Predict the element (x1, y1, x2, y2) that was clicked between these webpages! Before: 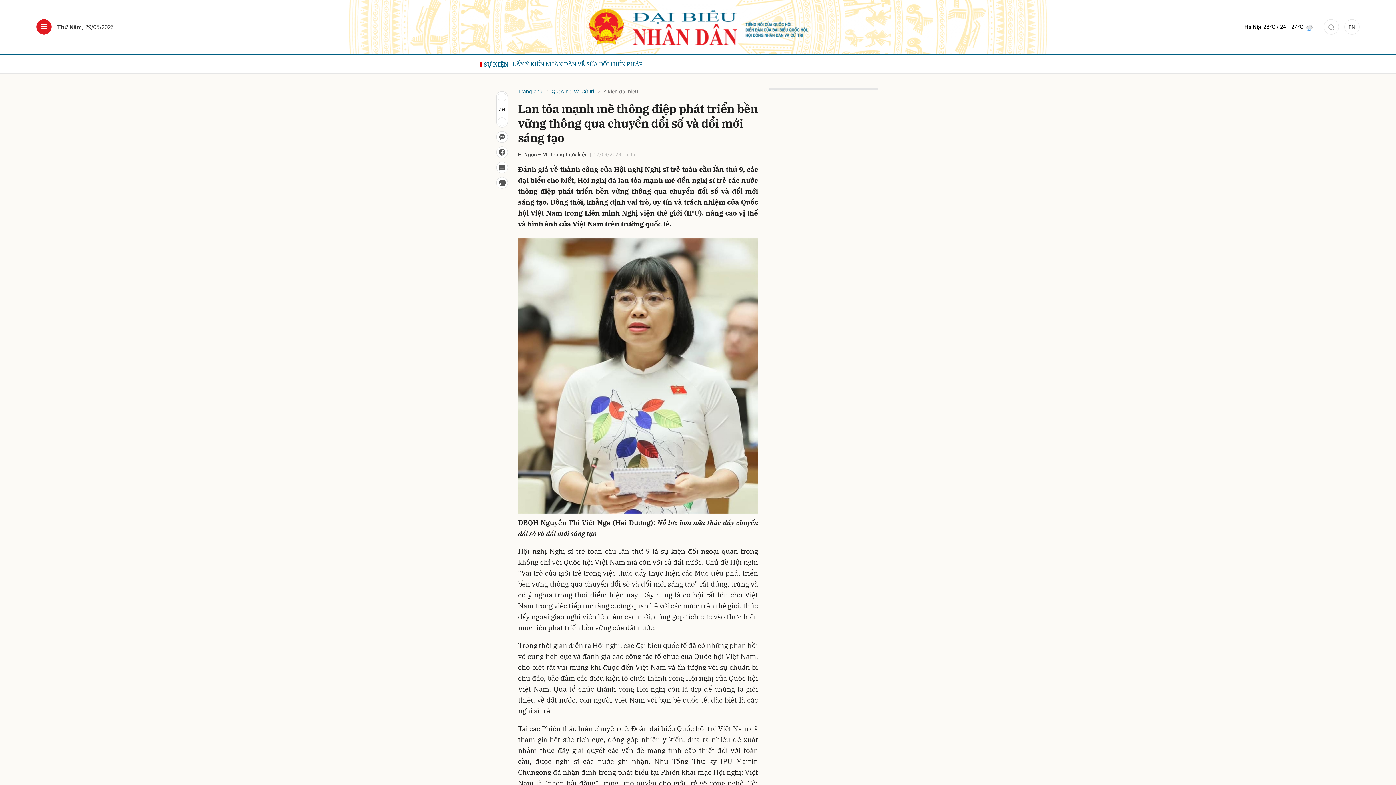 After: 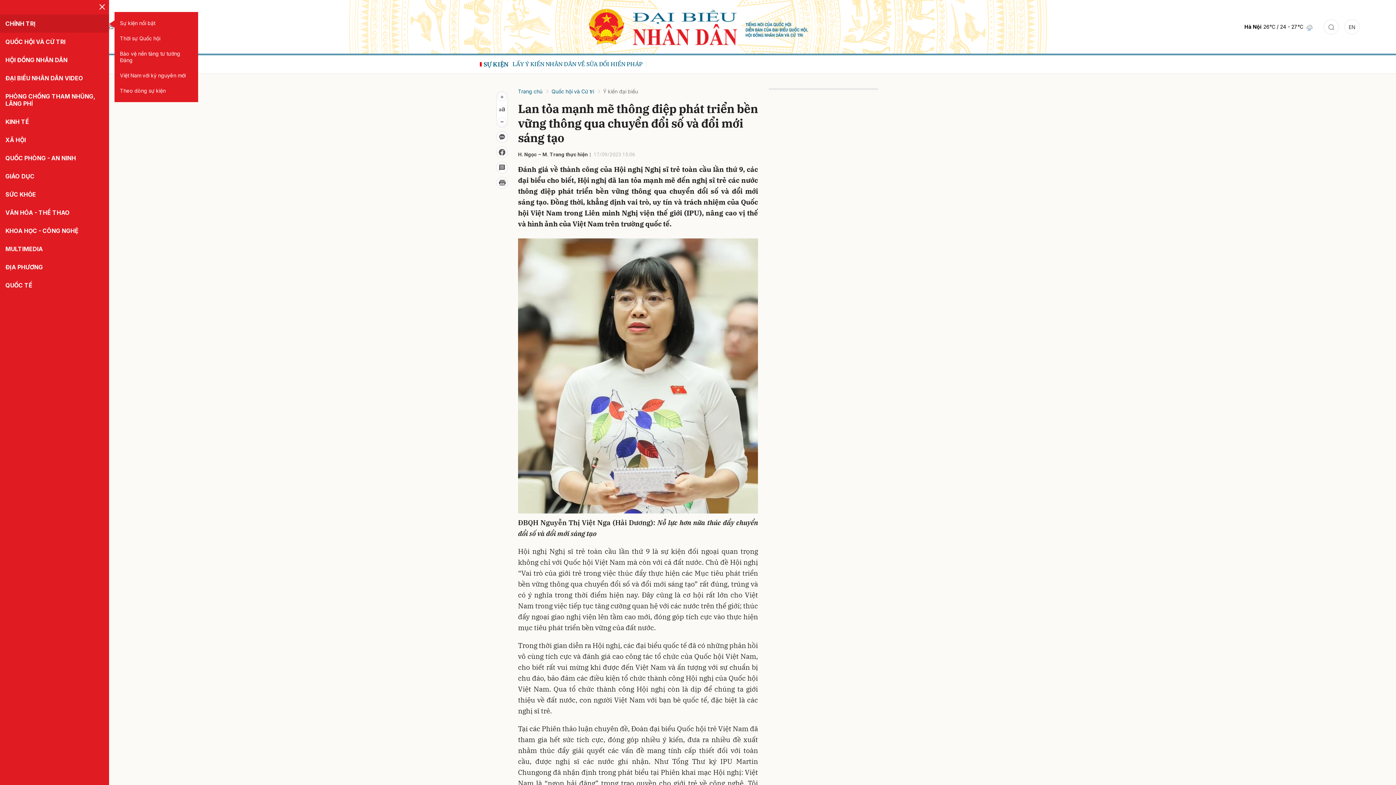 Action: bbox: (36, 19, 51, 34) label: Chuyên mục